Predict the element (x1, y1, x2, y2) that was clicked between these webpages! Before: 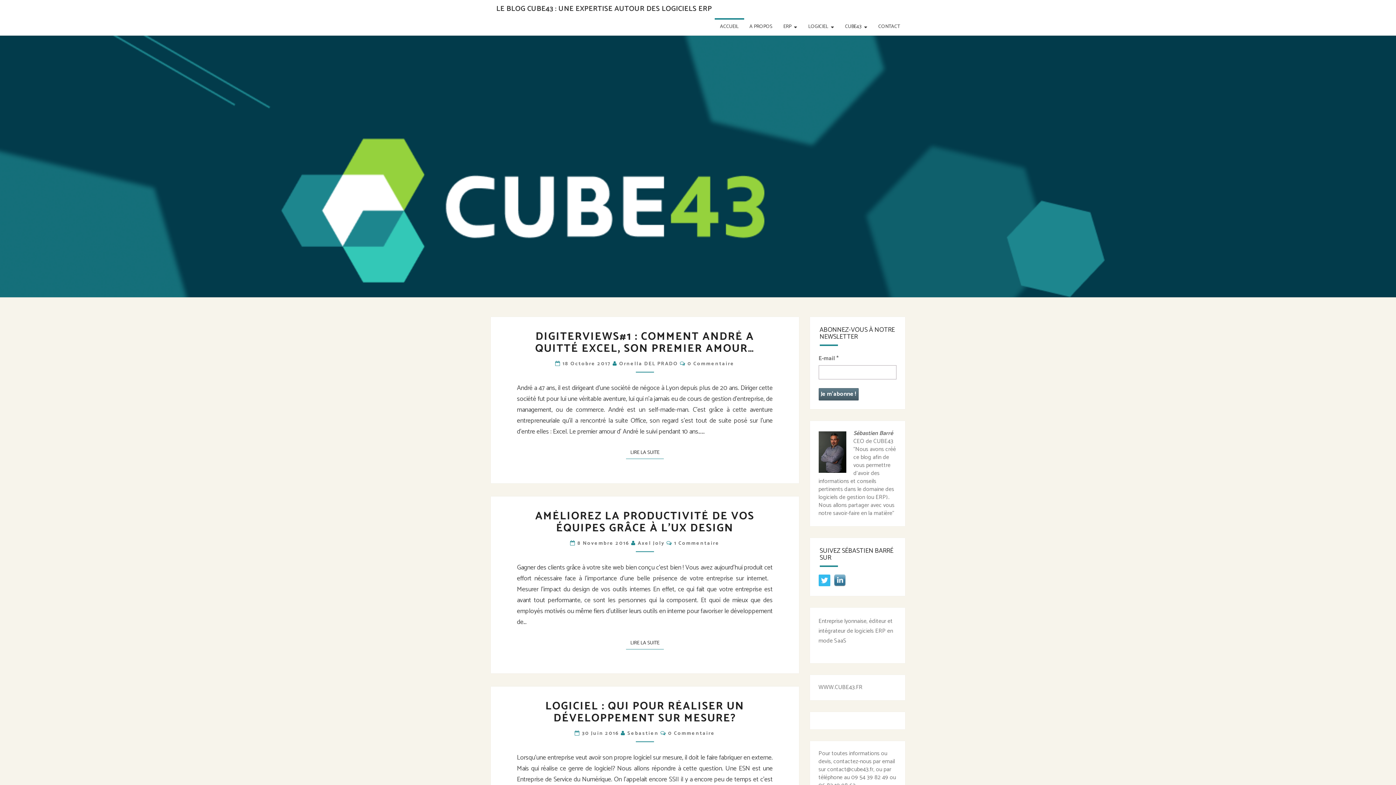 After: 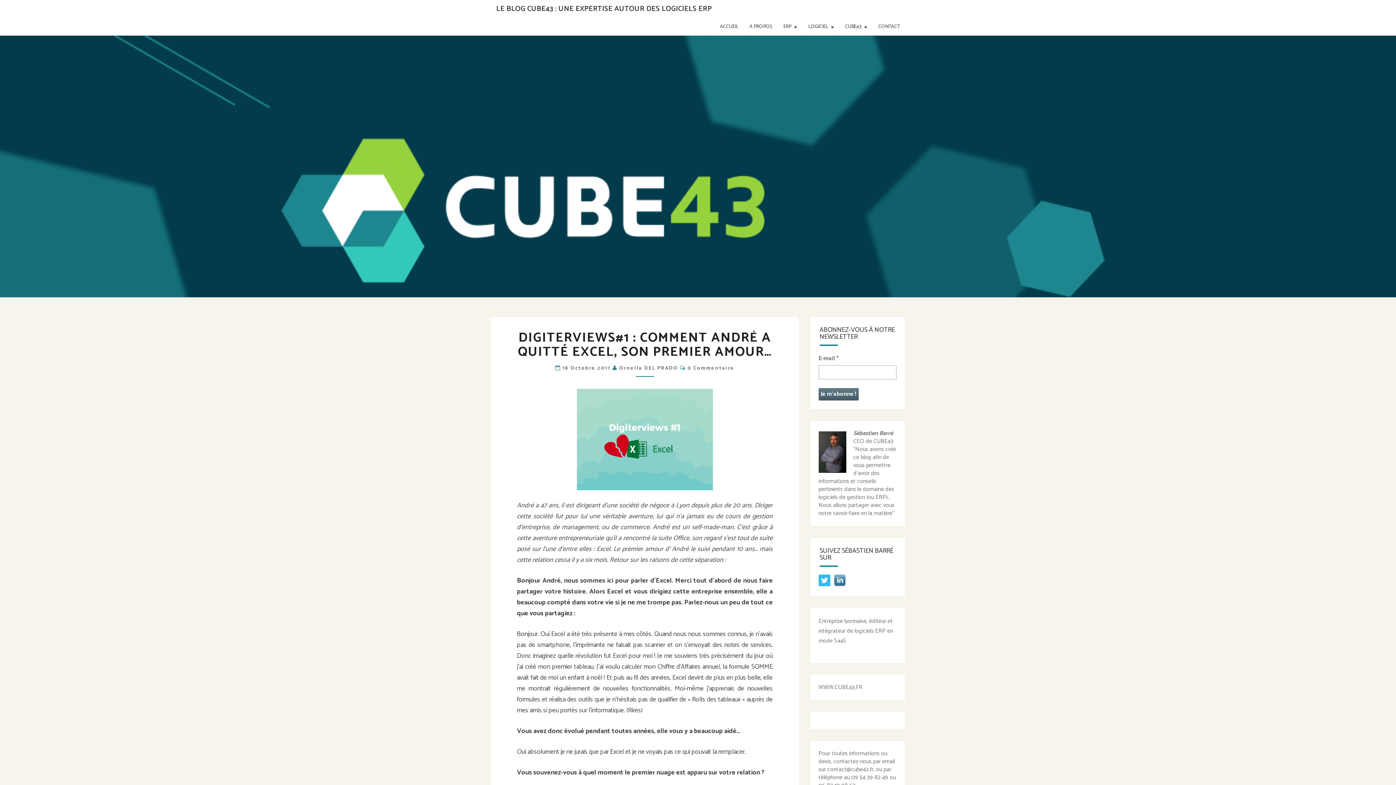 Action: bbox: (535, 328, 754, 357) label: DIGITERVIEWS#1 : COMMENT ANDRÉ A QUITTÉ EXCEL, SON PREMIER AMOUR…